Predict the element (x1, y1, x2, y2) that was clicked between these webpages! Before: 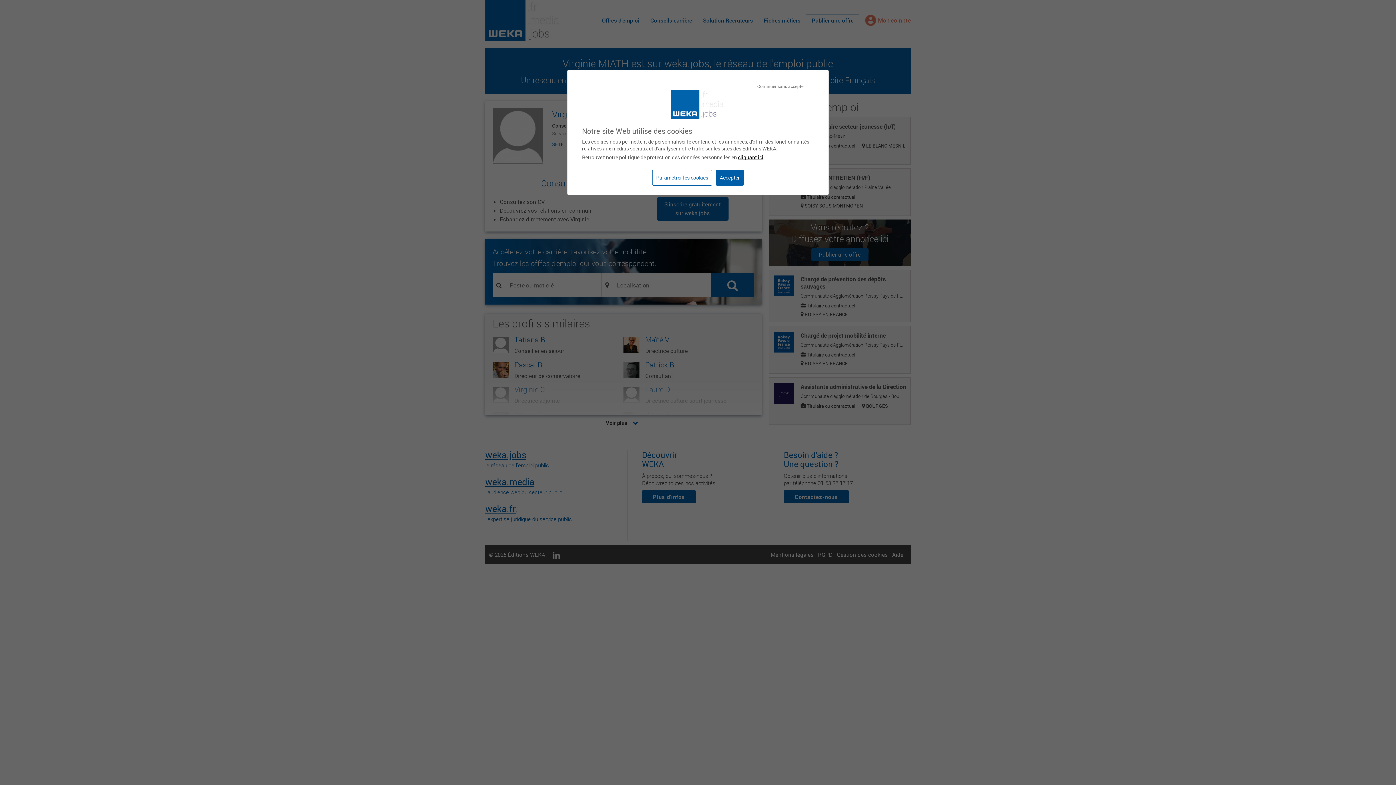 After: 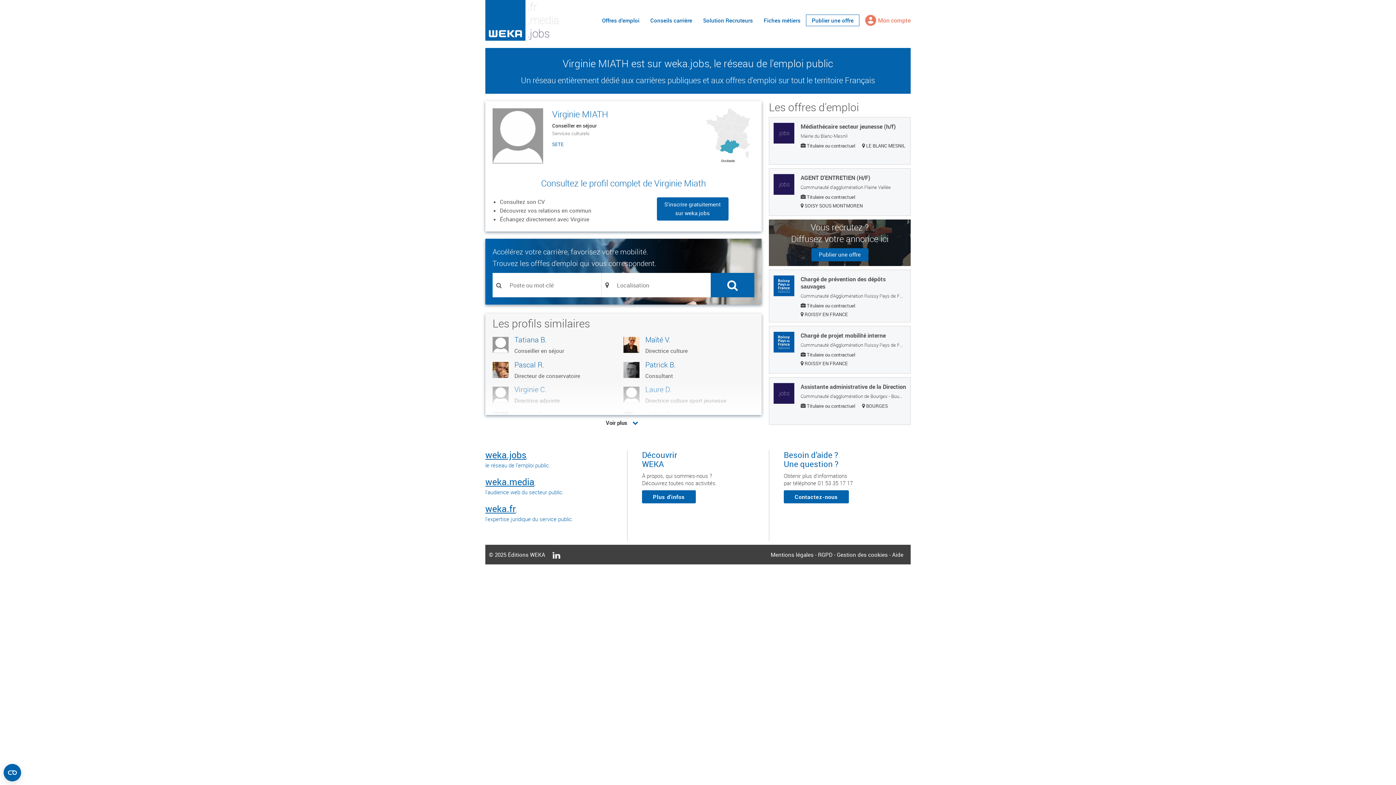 Action: label: Accepter bbox: (716, 169, 744, 185)